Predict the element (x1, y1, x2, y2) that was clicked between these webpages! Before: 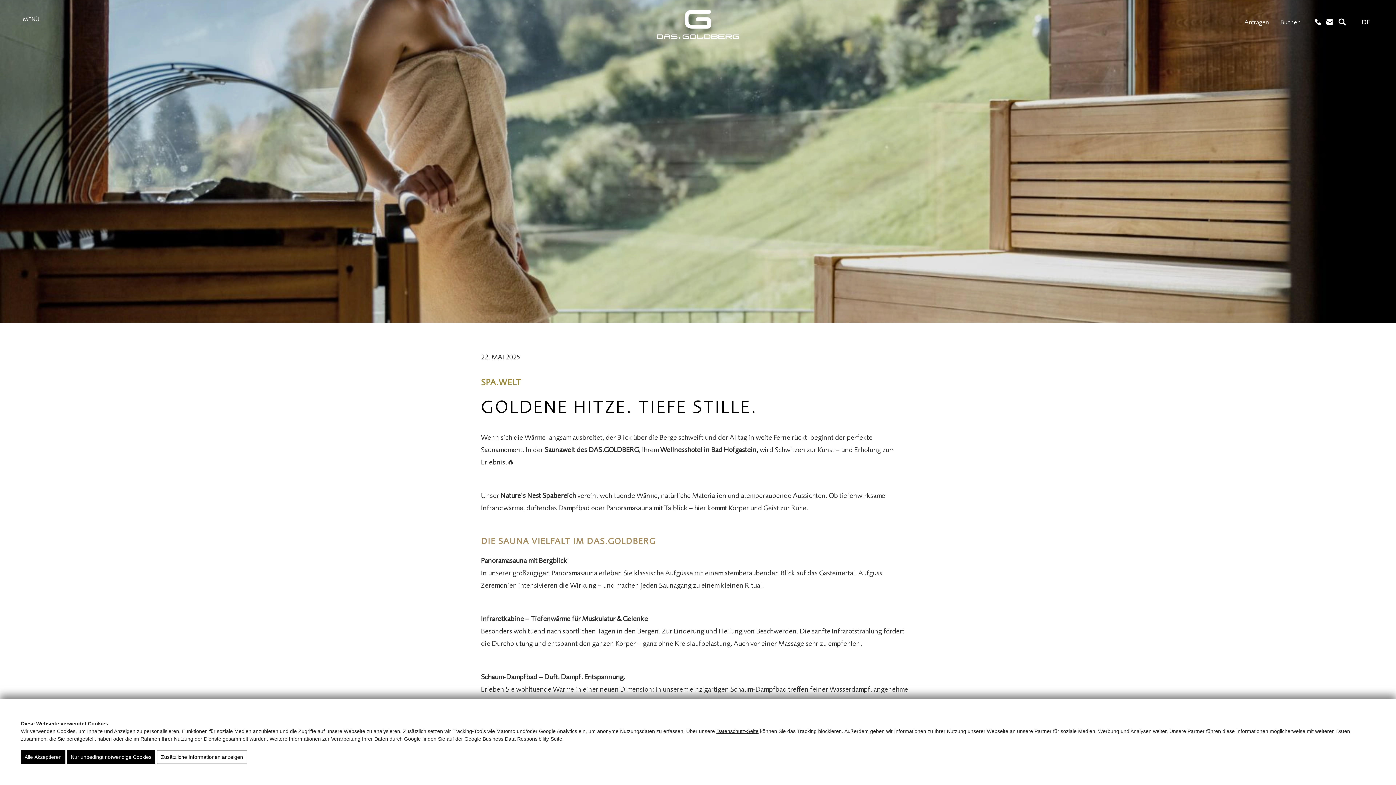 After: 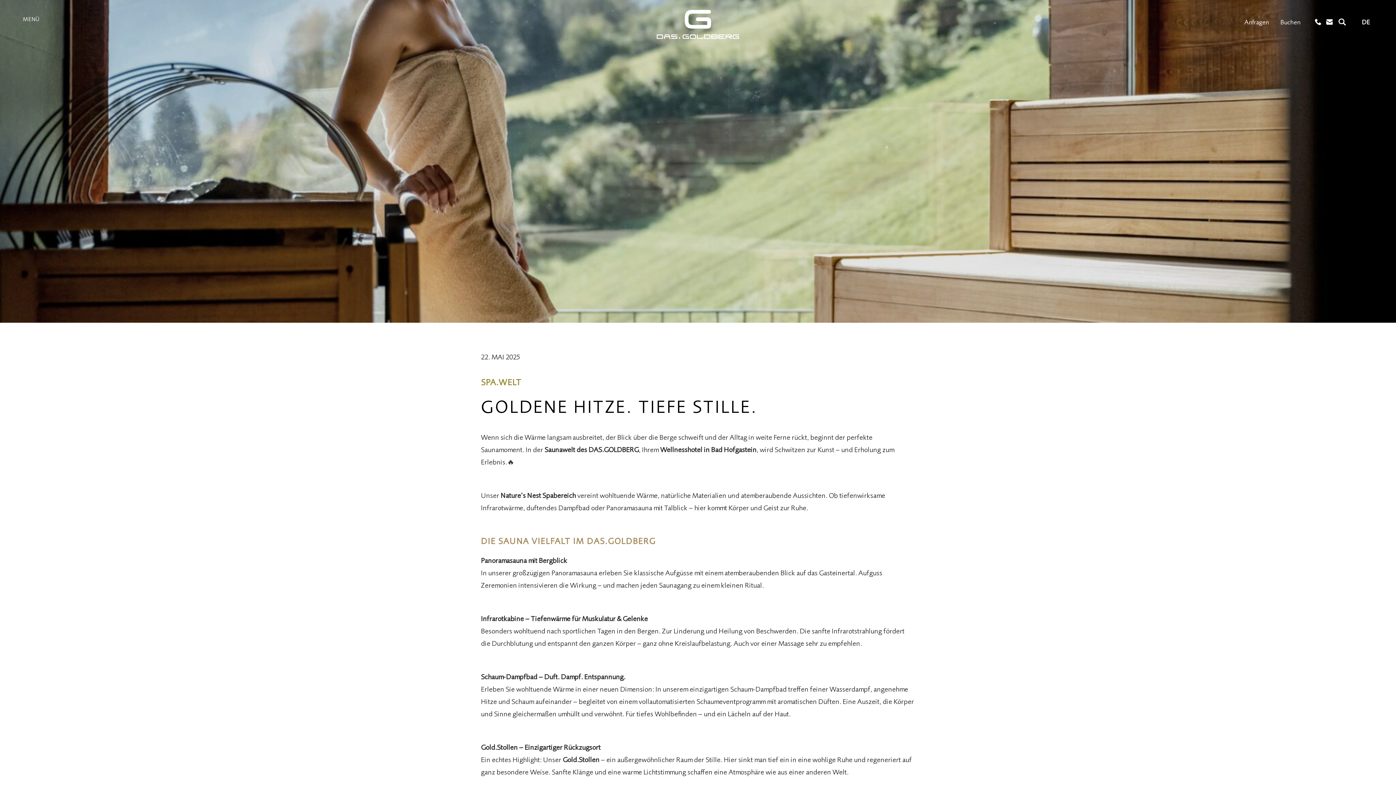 Action: bbox: (67, 750, 155, 764) label: Nur unbedingt notwendige Cookies